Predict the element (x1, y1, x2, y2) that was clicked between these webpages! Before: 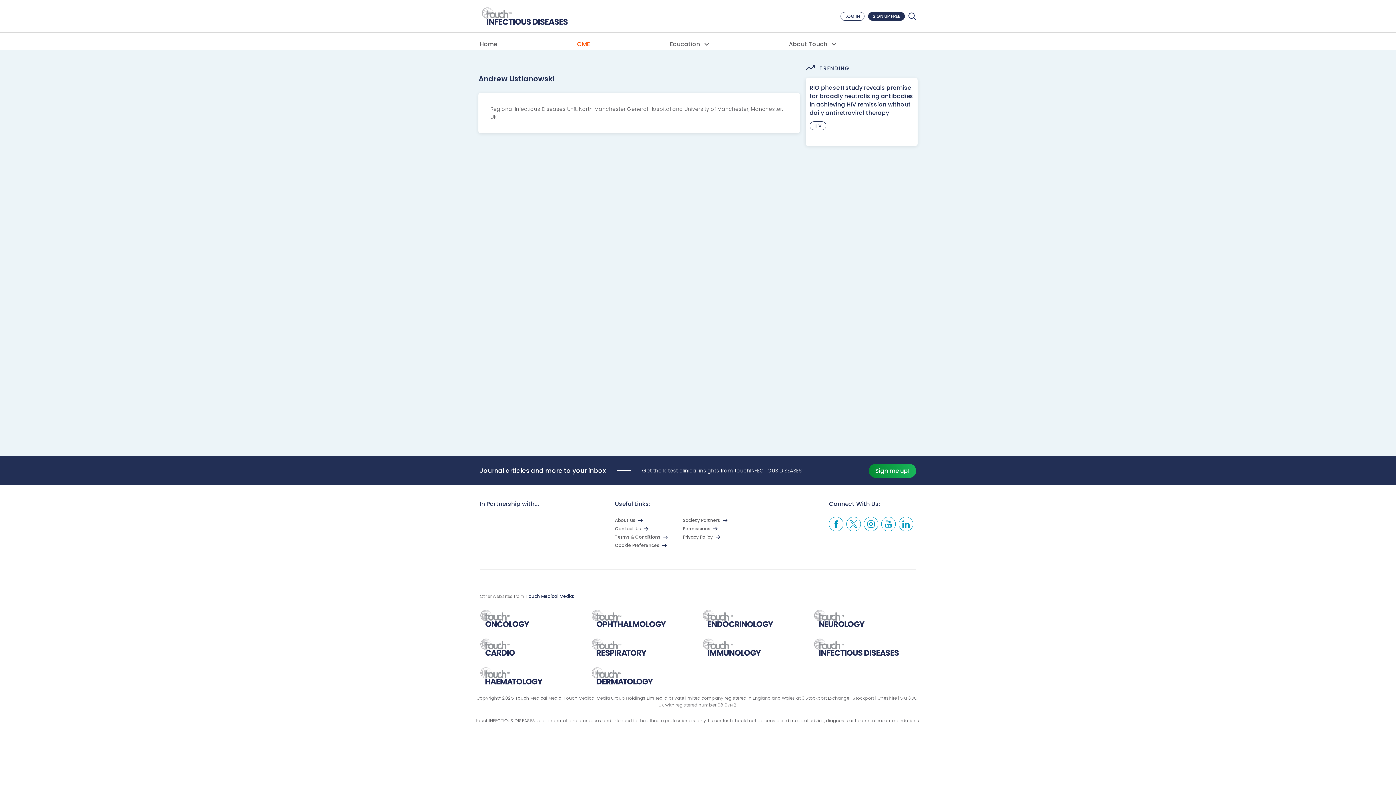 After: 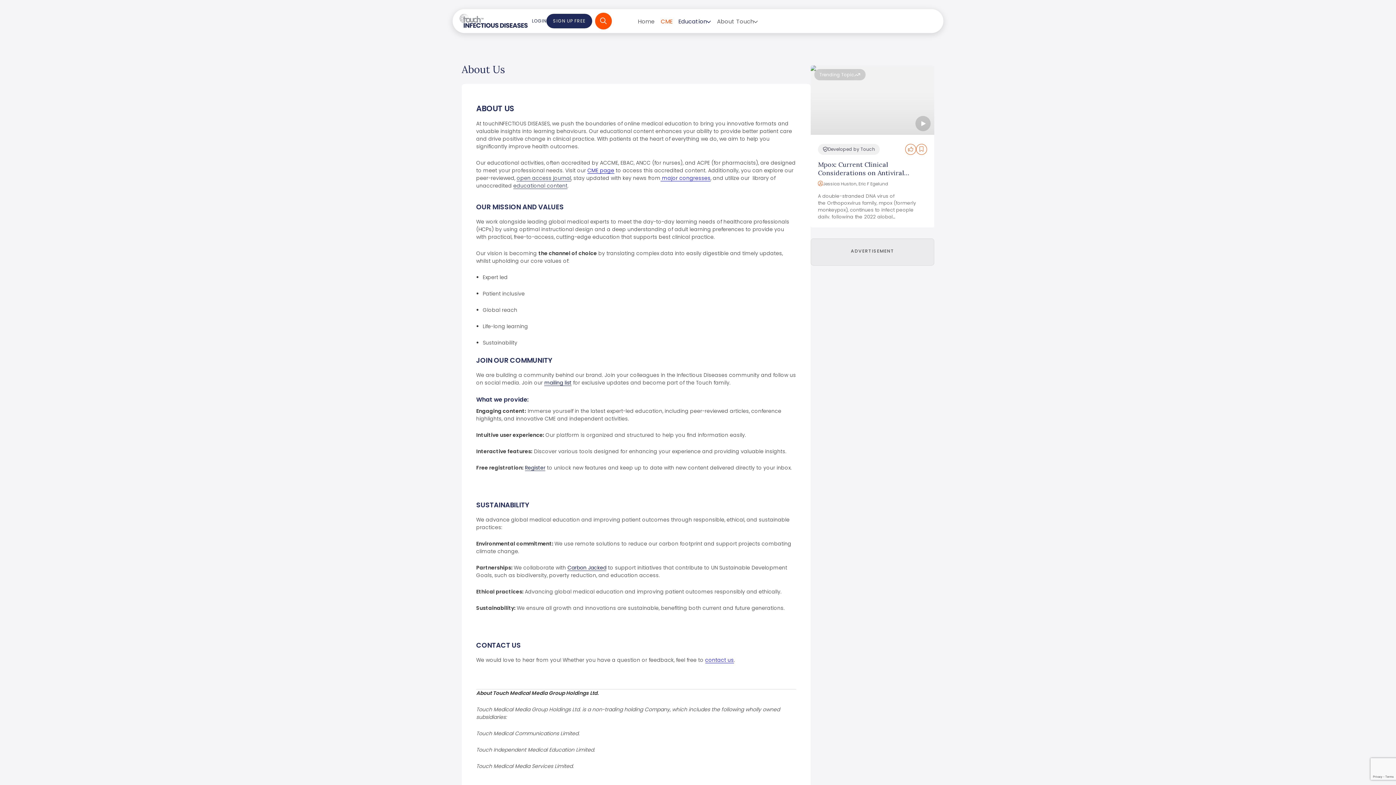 Action: label: About us bbox: (615, 517, 677, 524)